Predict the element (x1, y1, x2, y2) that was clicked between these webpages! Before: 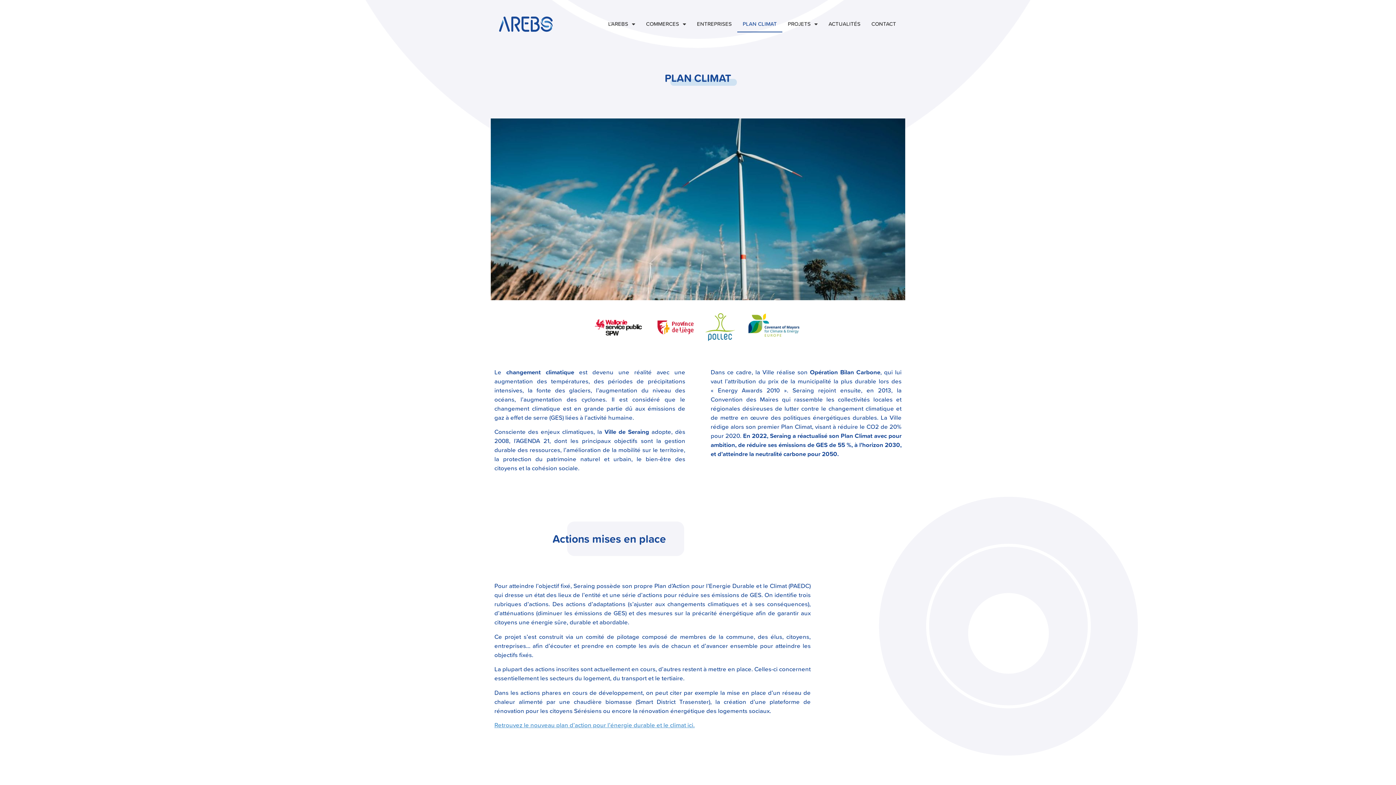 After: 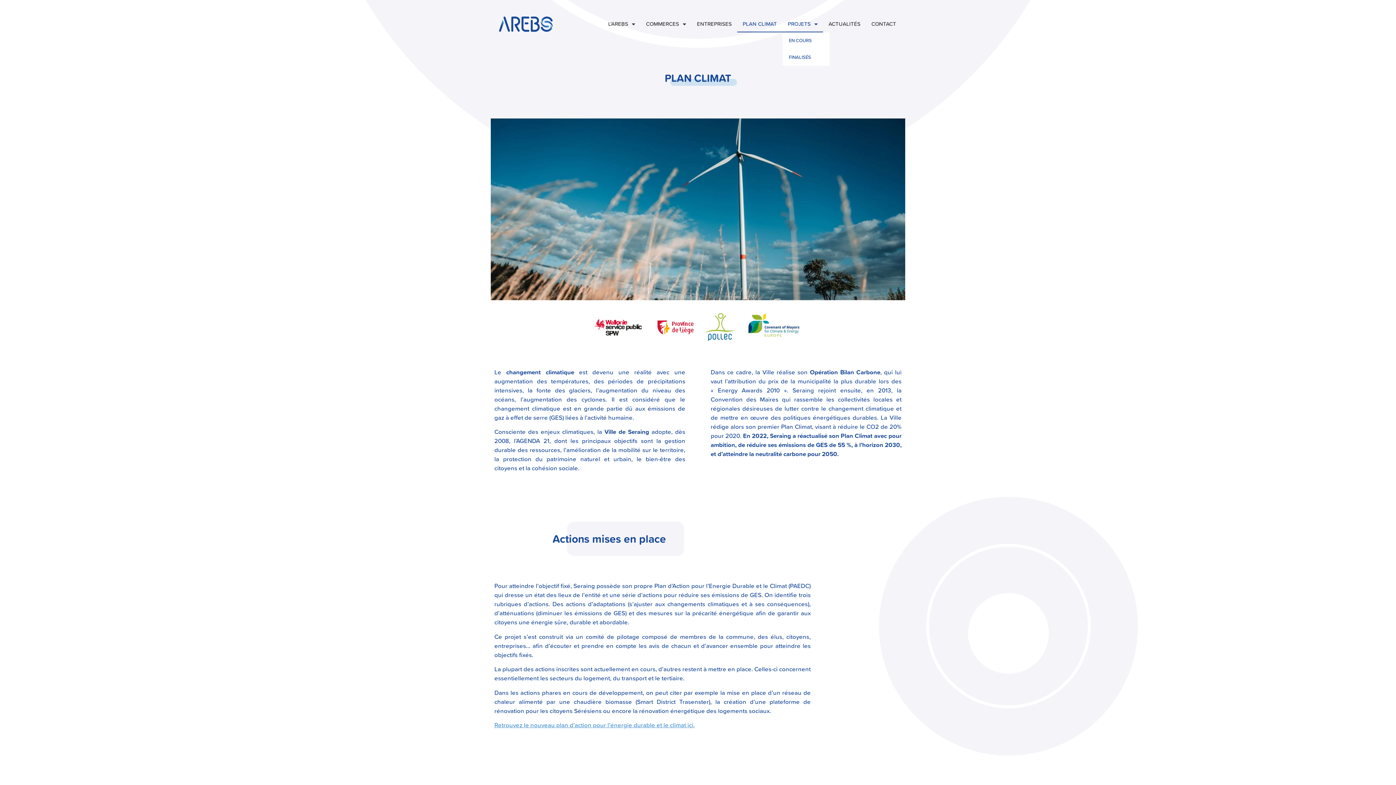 Action: label: PROJETS bbox: (782, 15, 823, 32)